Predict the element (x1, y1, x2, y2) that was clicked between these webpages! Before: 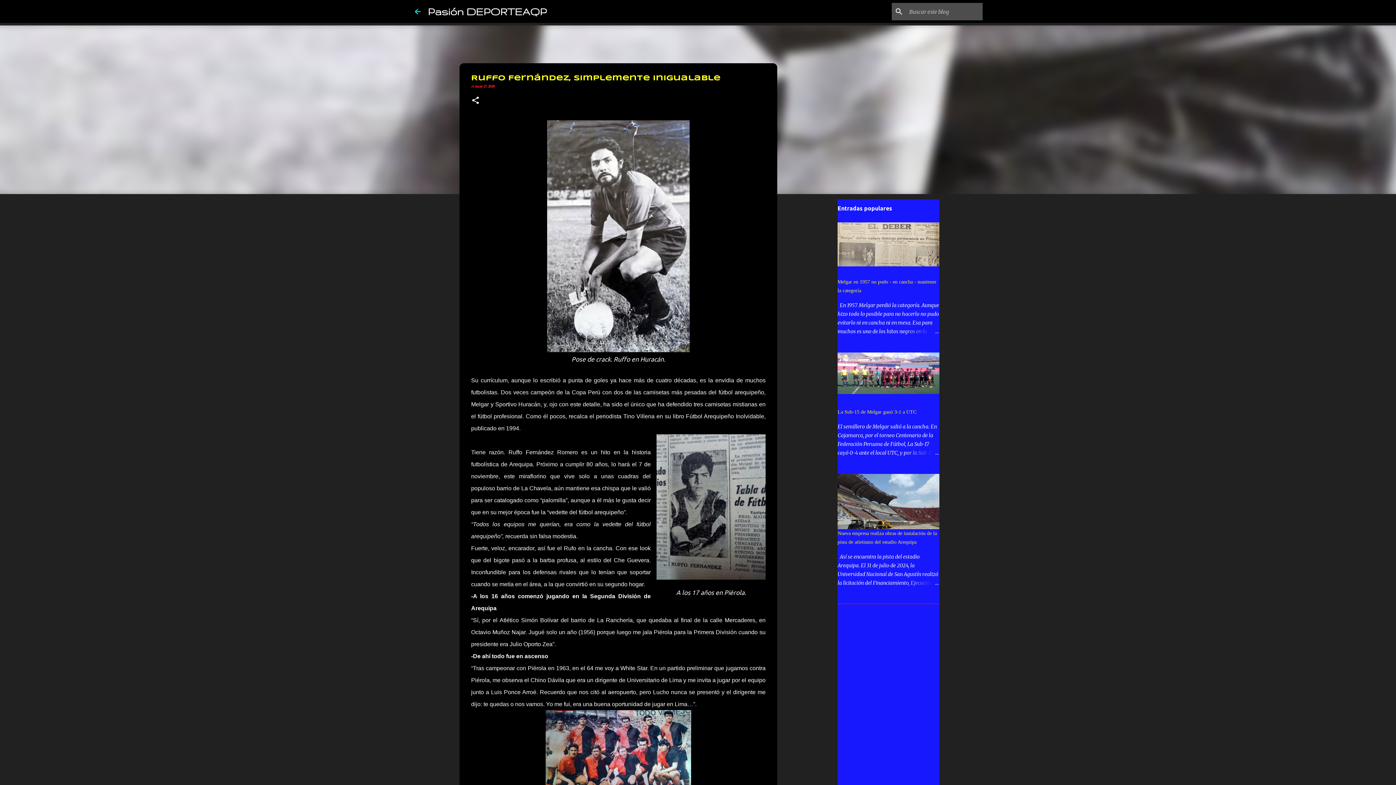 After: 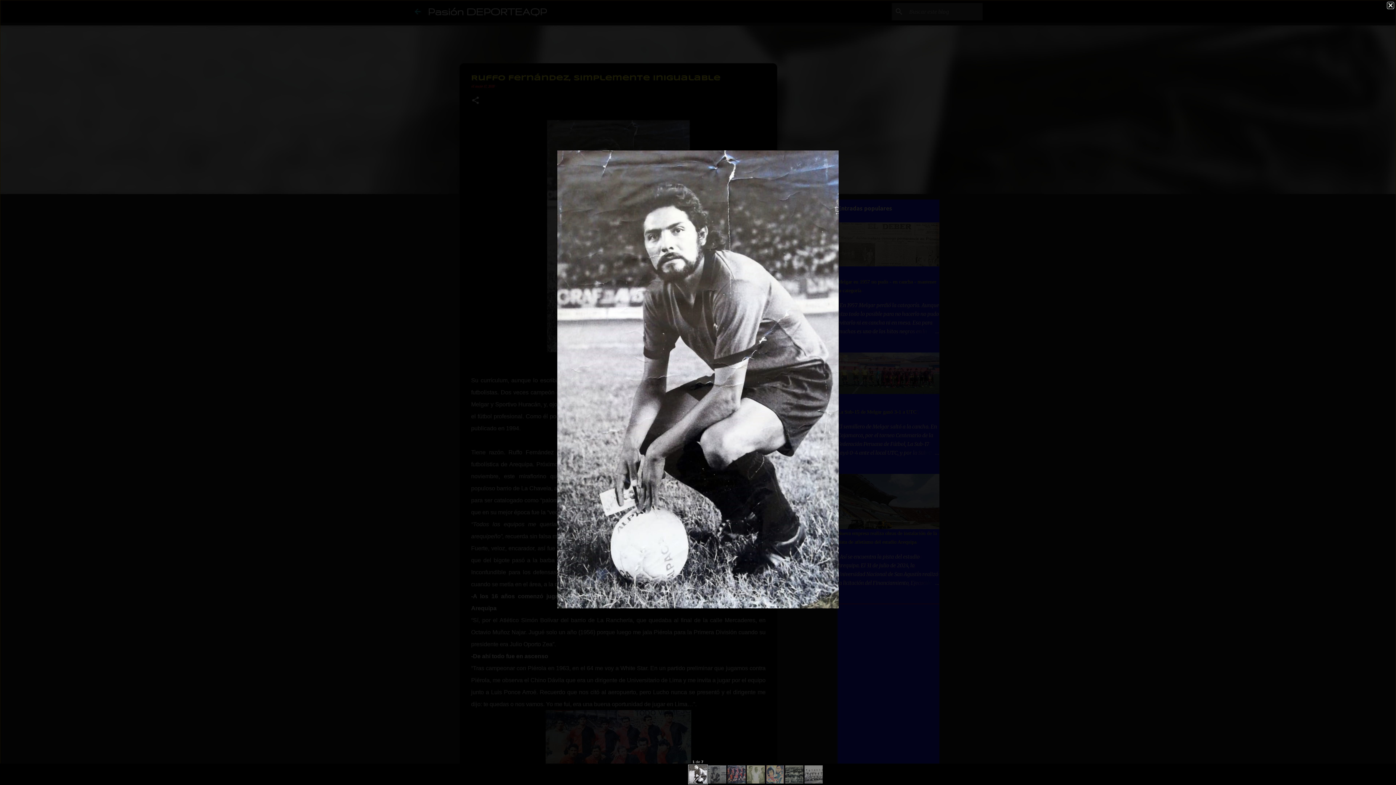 Action: bbox: (547, 120, 689, 356)